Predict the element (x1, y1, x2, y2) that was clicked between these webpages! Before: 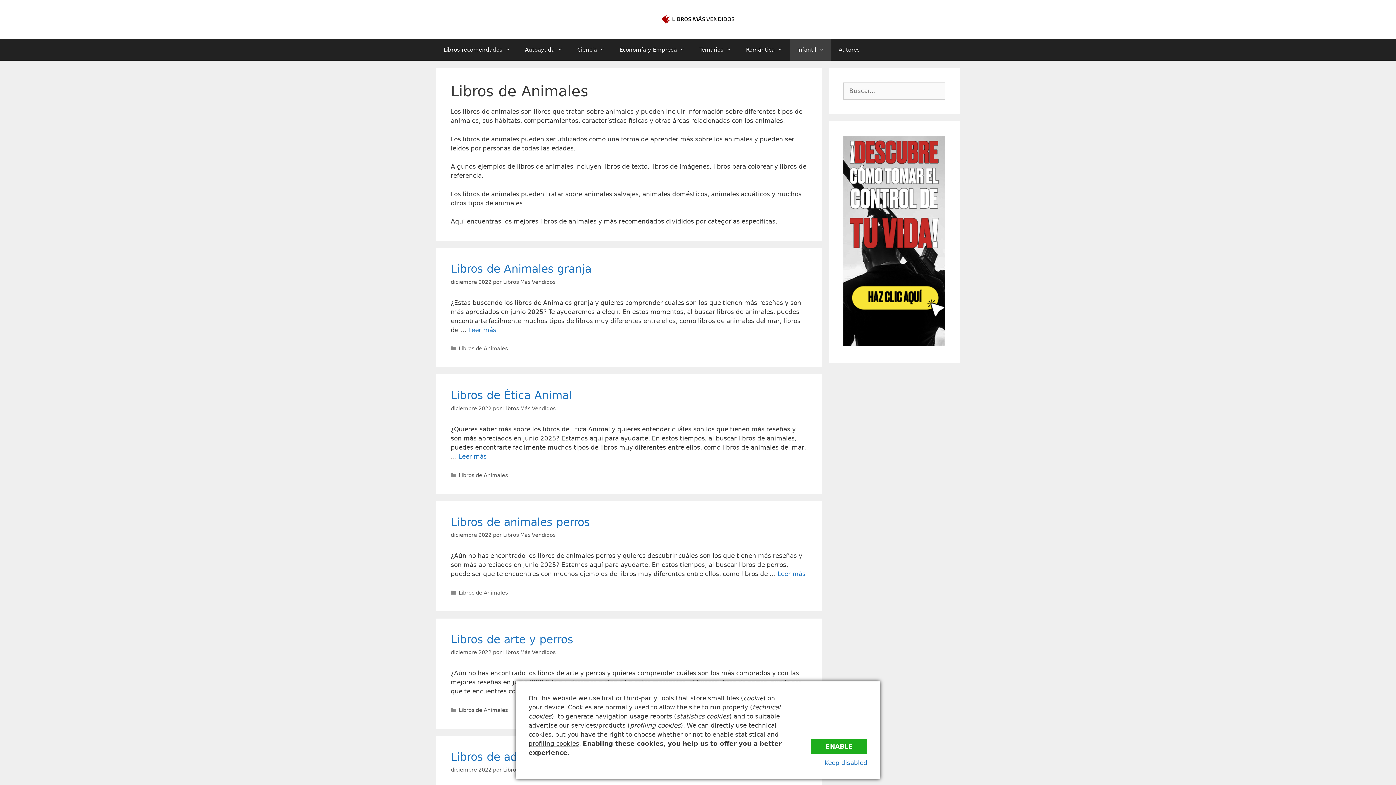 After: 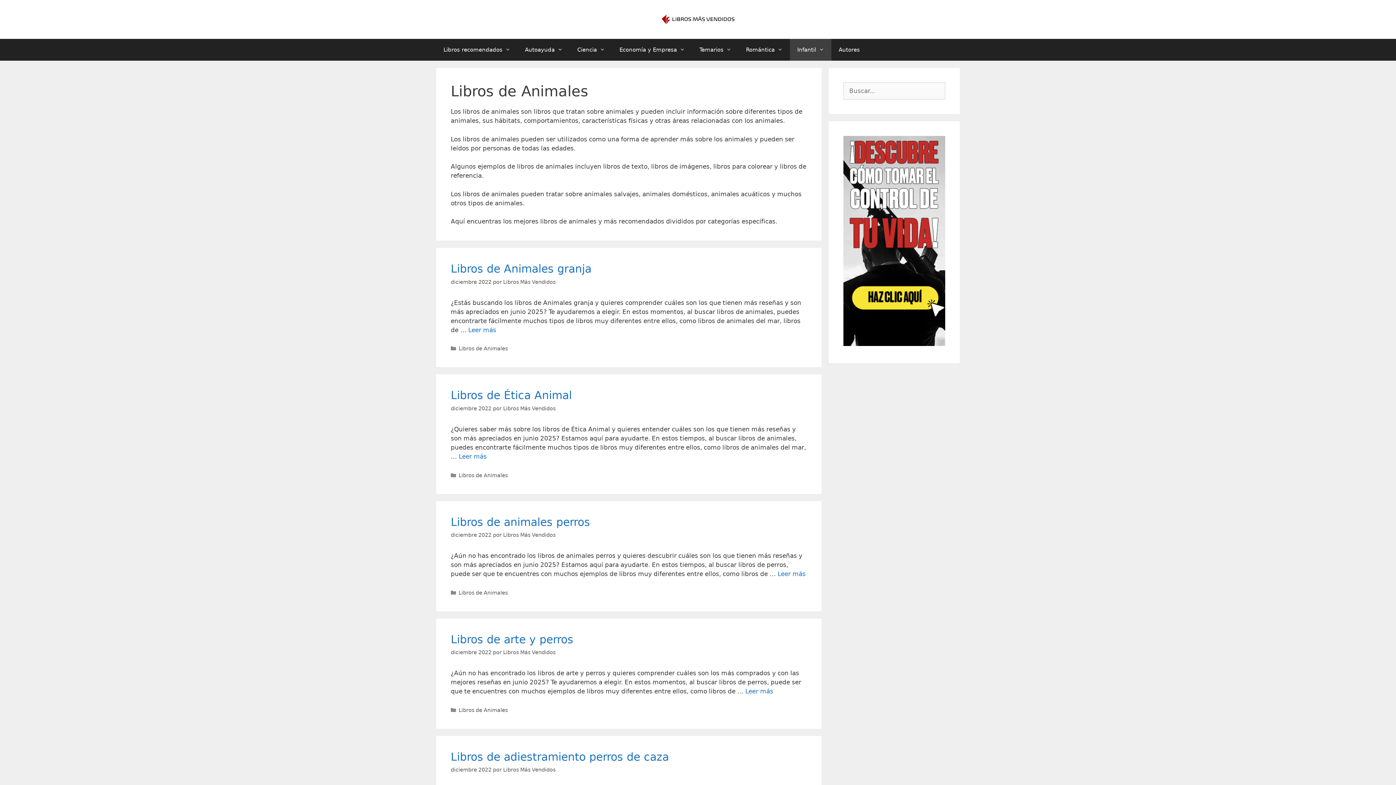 Action: bbox: (811, 739, 867, 754) label: ENABLE